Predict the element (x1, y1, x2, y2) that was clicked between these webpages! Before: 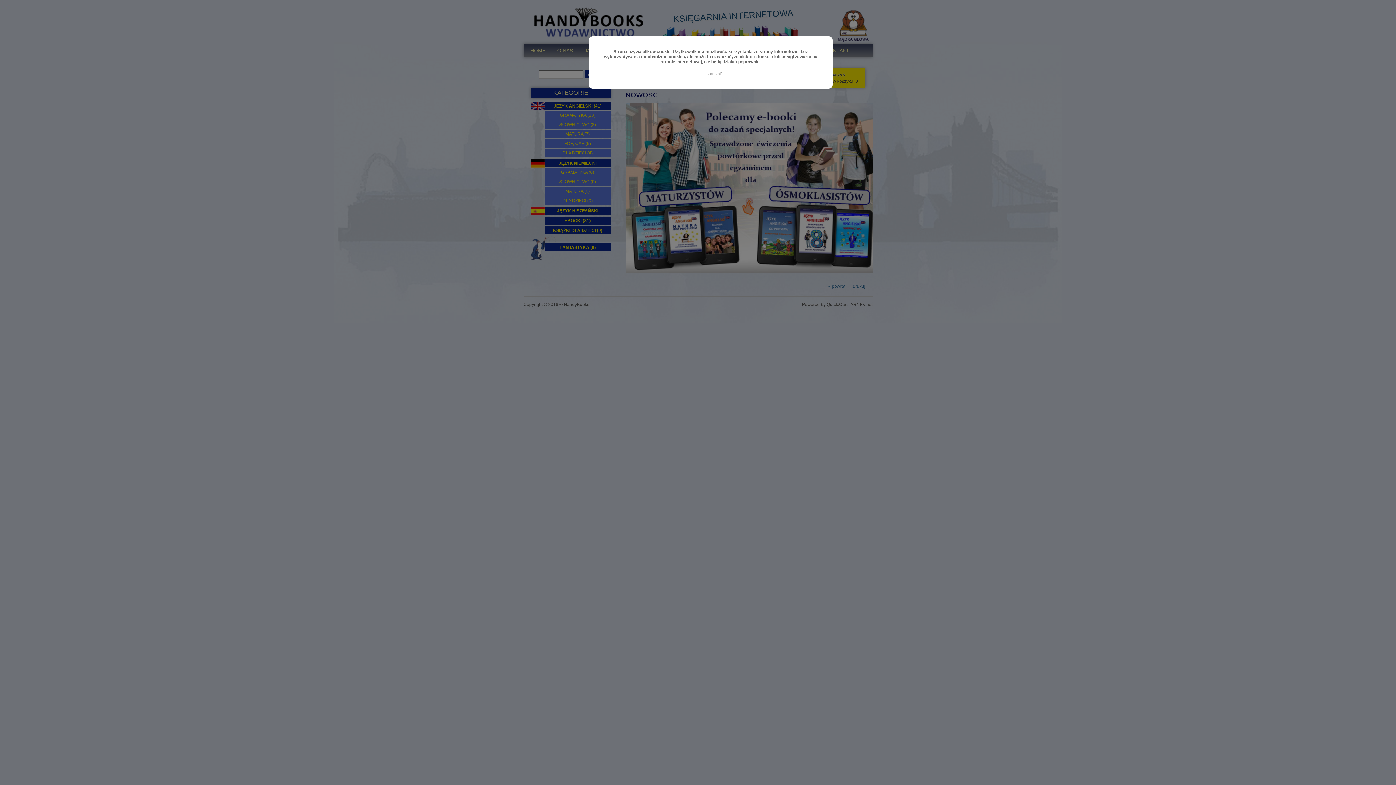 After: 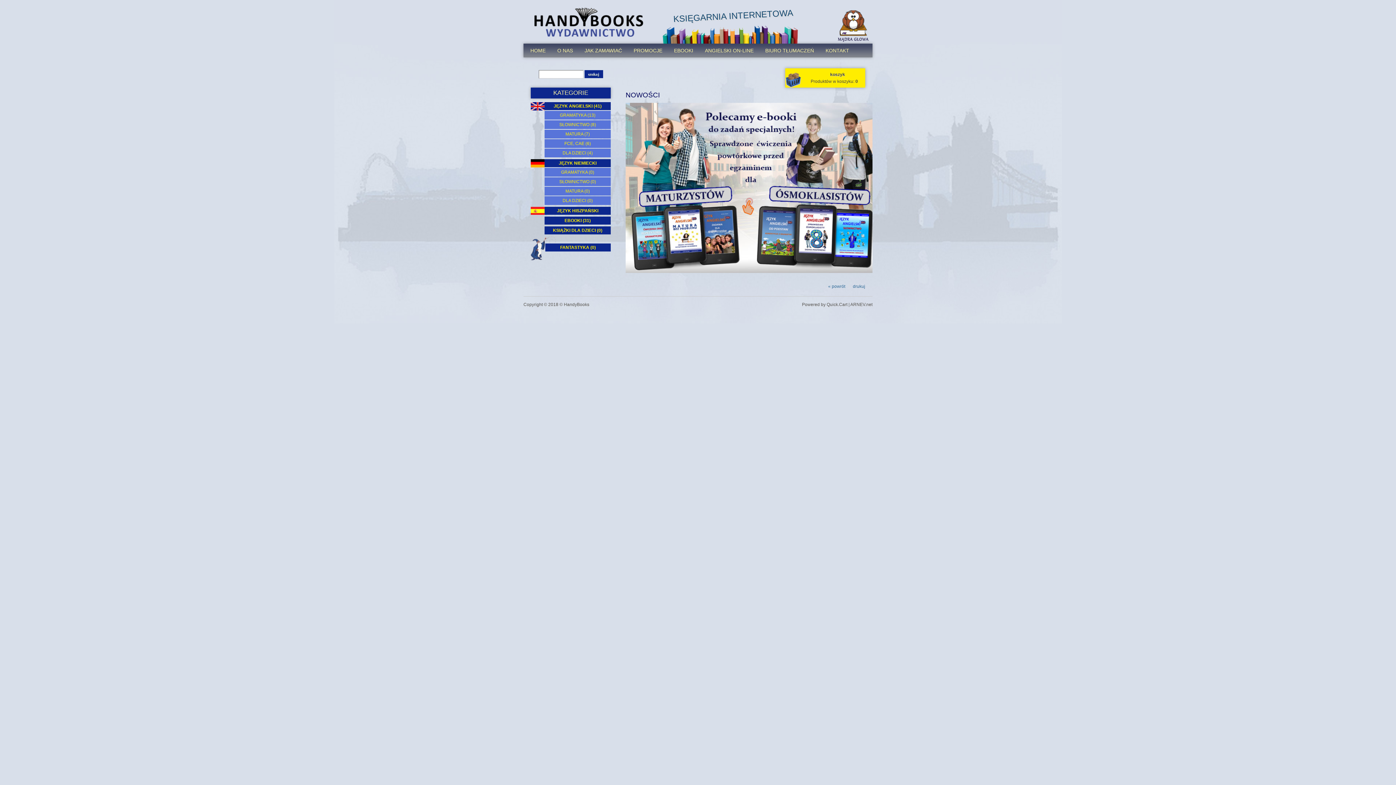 Action: bbox: (609, 71, 820, 76) label: [Zamknij]